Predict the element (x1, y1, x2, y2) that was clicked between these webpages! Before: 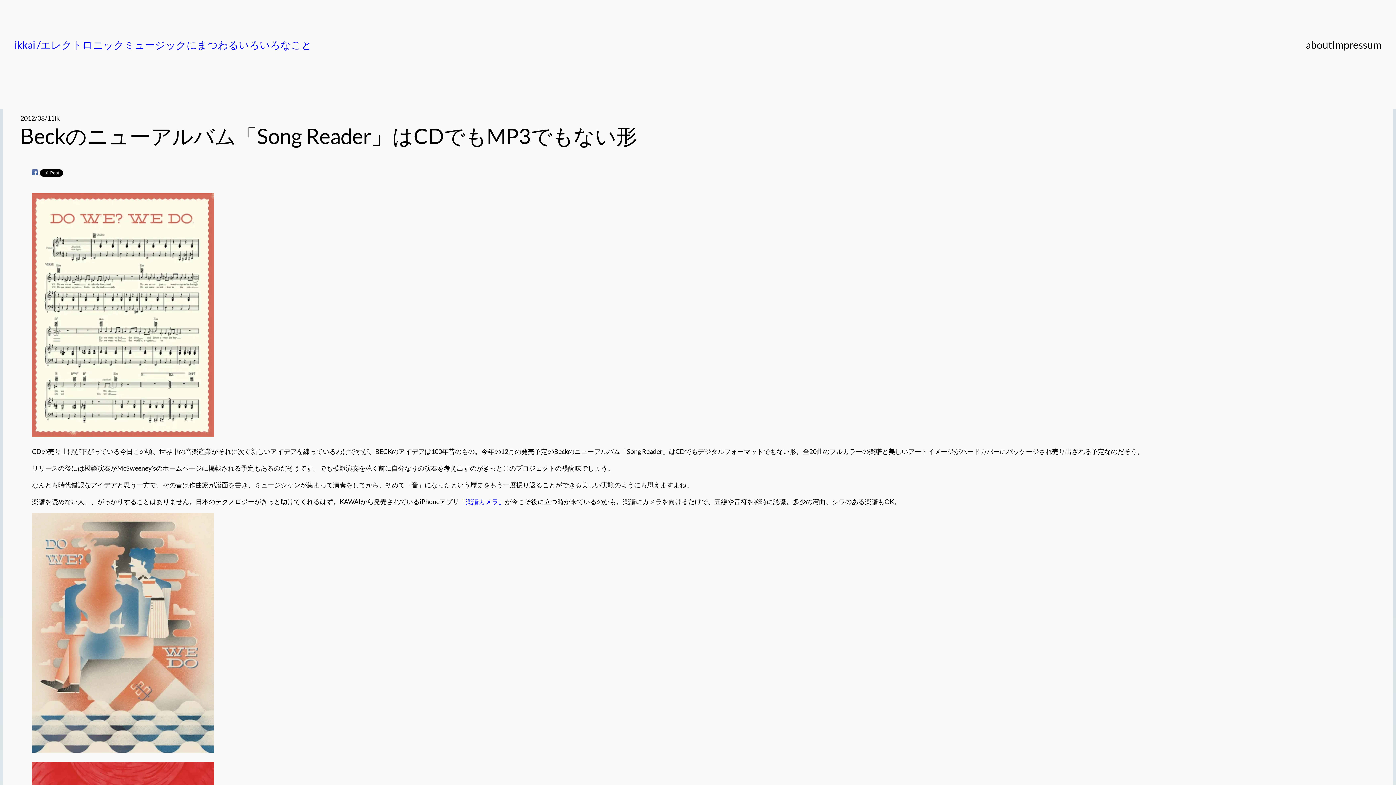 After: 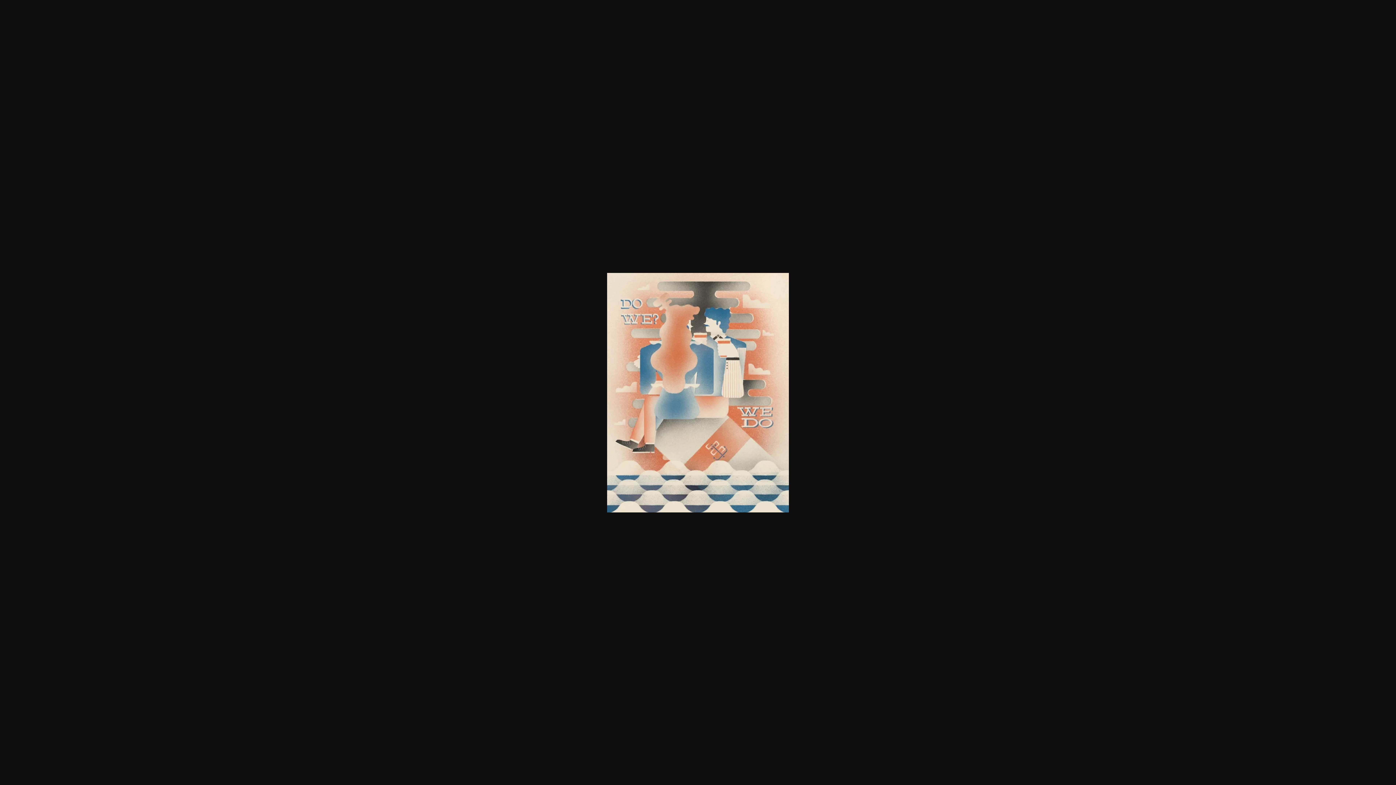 Action: bbox: (32, 746, 213, 754)